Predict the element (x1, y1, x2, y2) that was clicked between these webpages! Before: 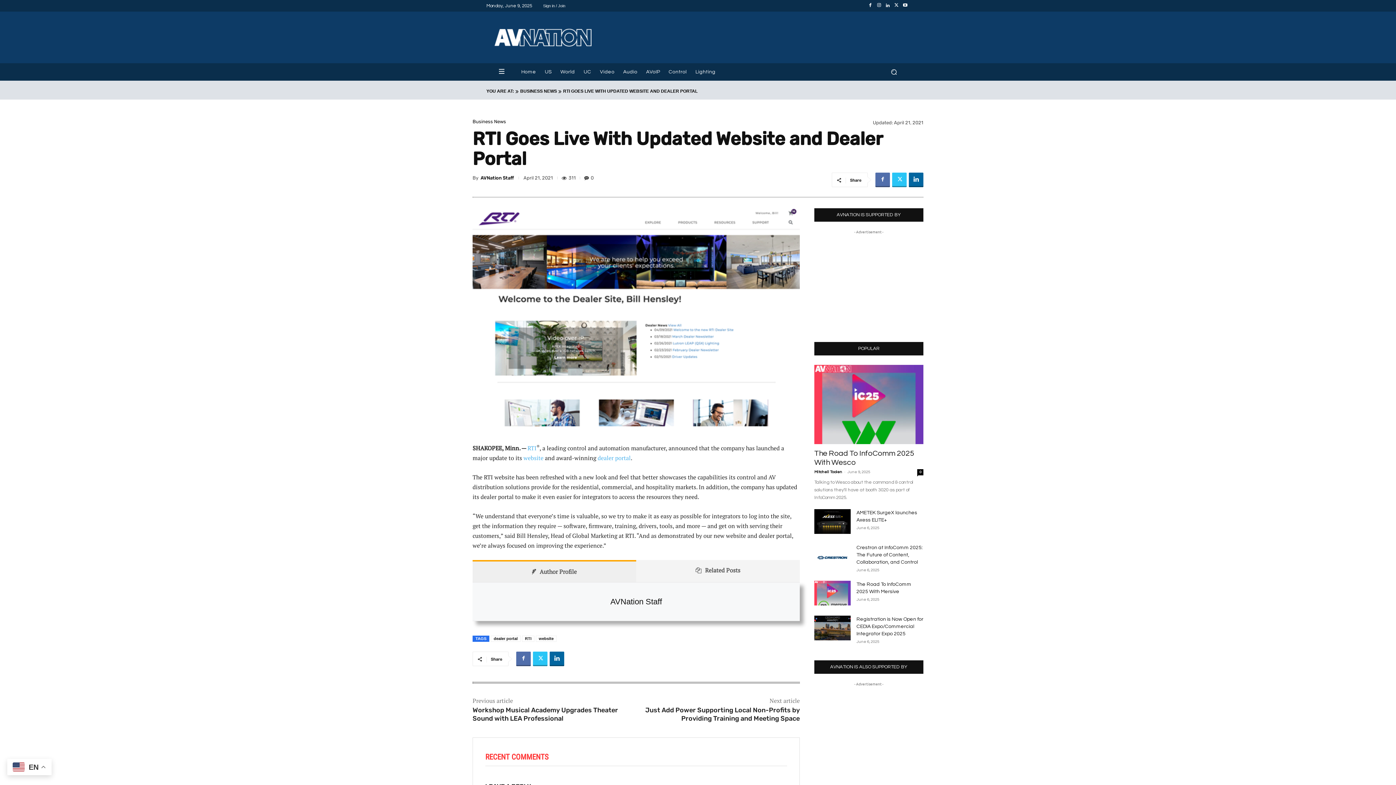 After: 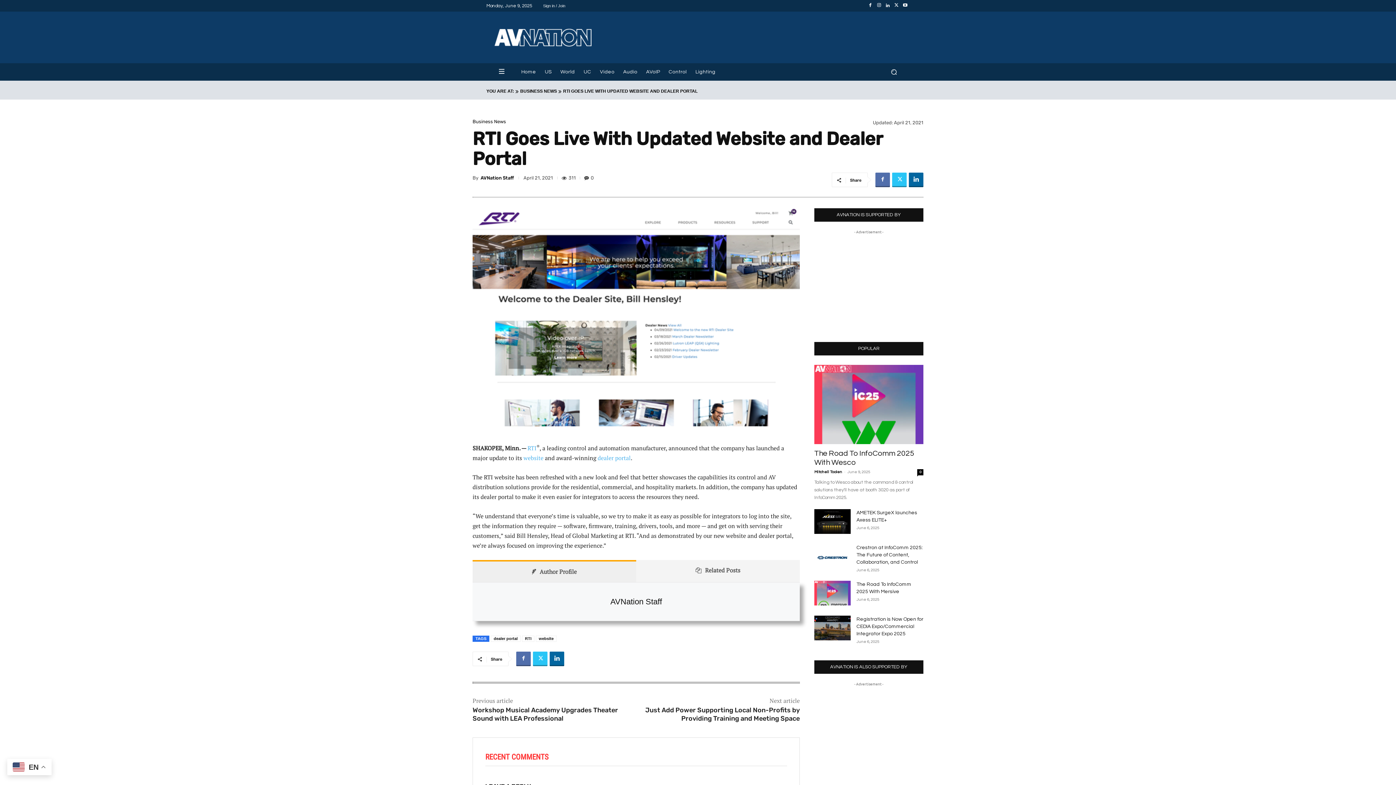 Action: bbox: (892, 1, 901, 10)